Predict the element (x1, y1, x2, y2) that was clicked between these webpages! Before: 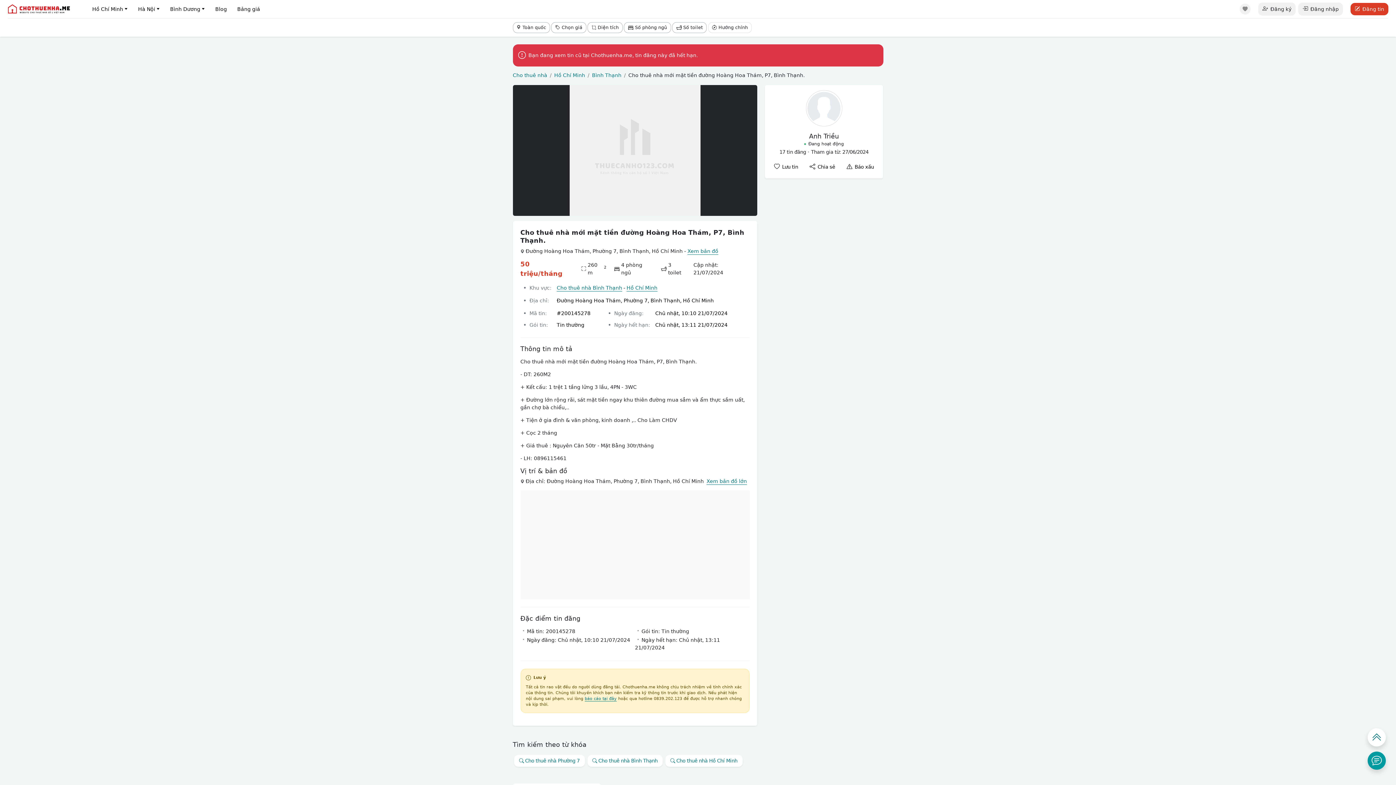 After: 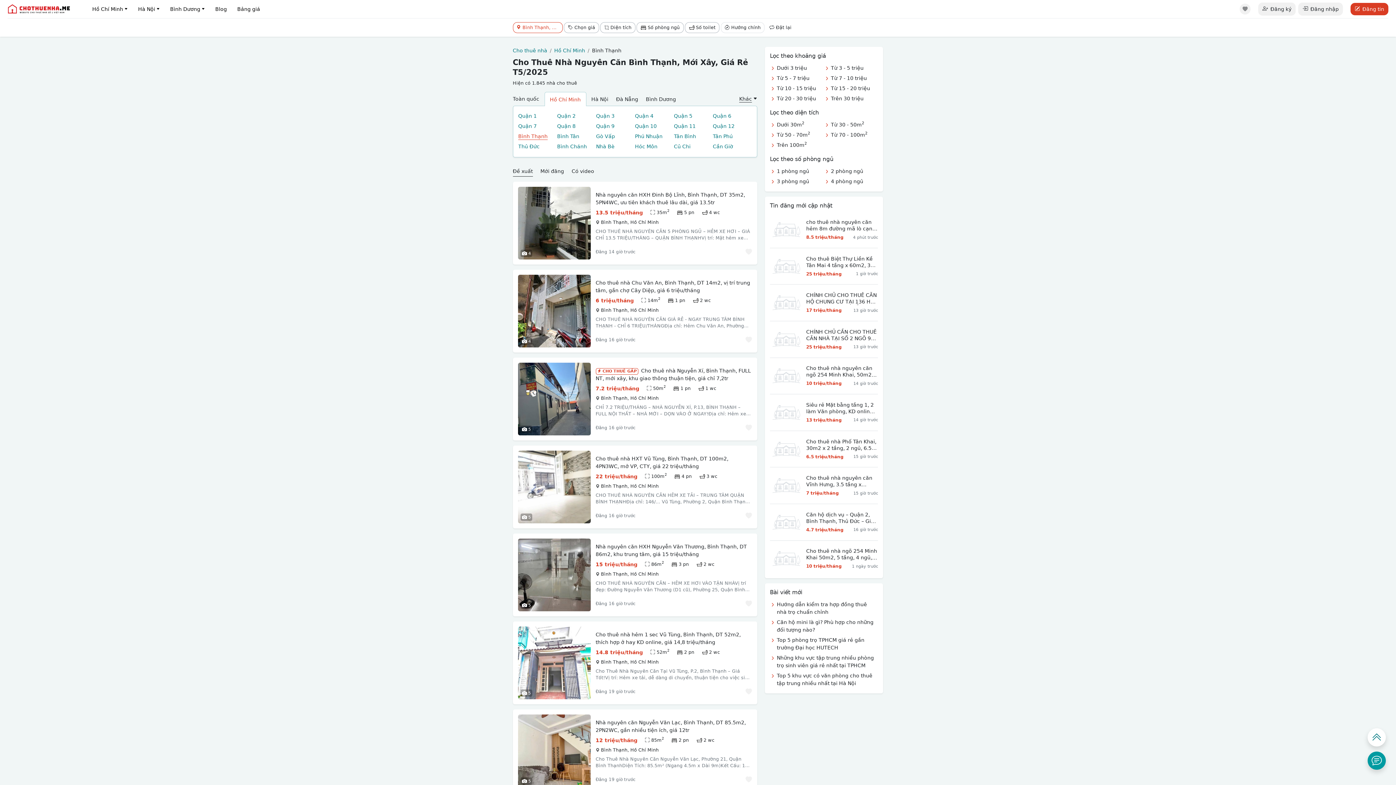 Action: bbox: (592, 71, 621, 79) label: Bình Thạnh